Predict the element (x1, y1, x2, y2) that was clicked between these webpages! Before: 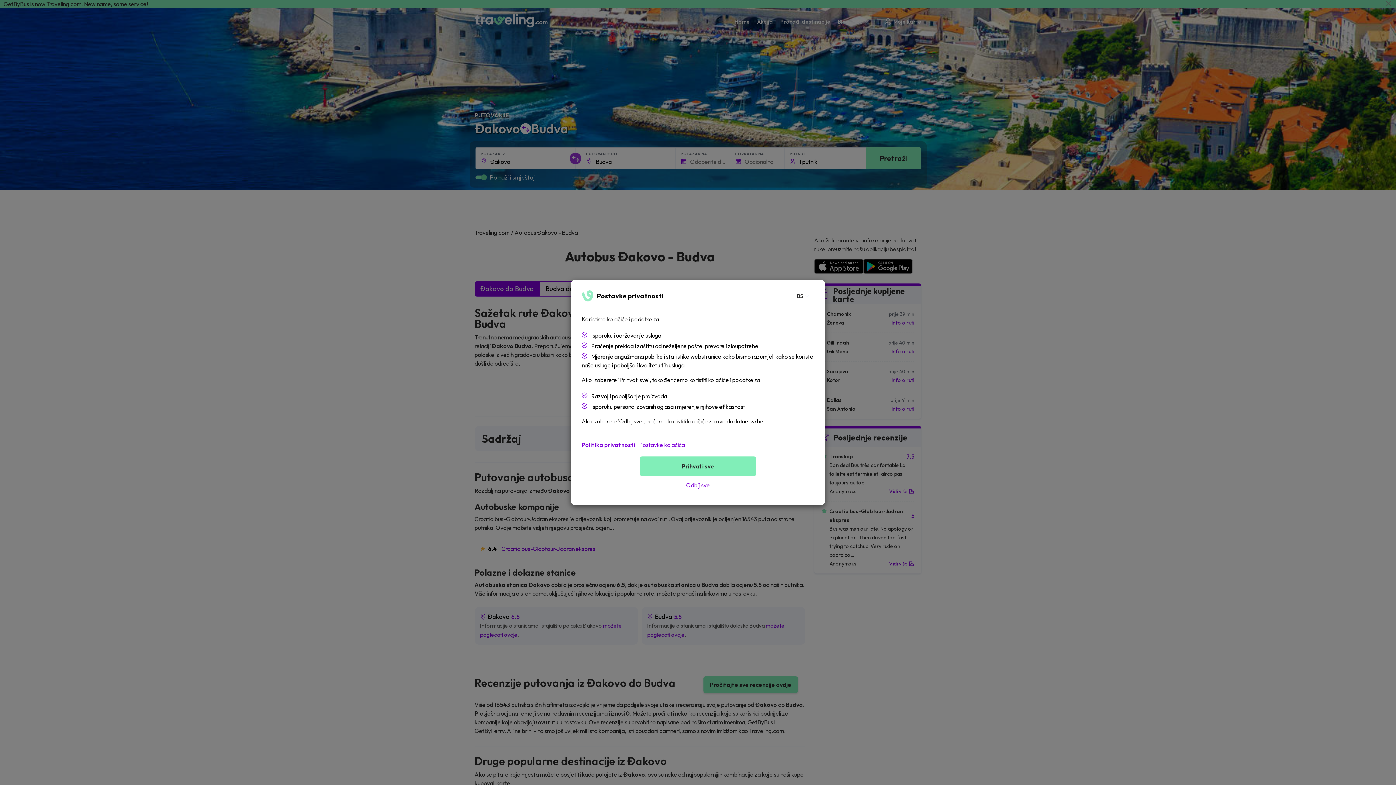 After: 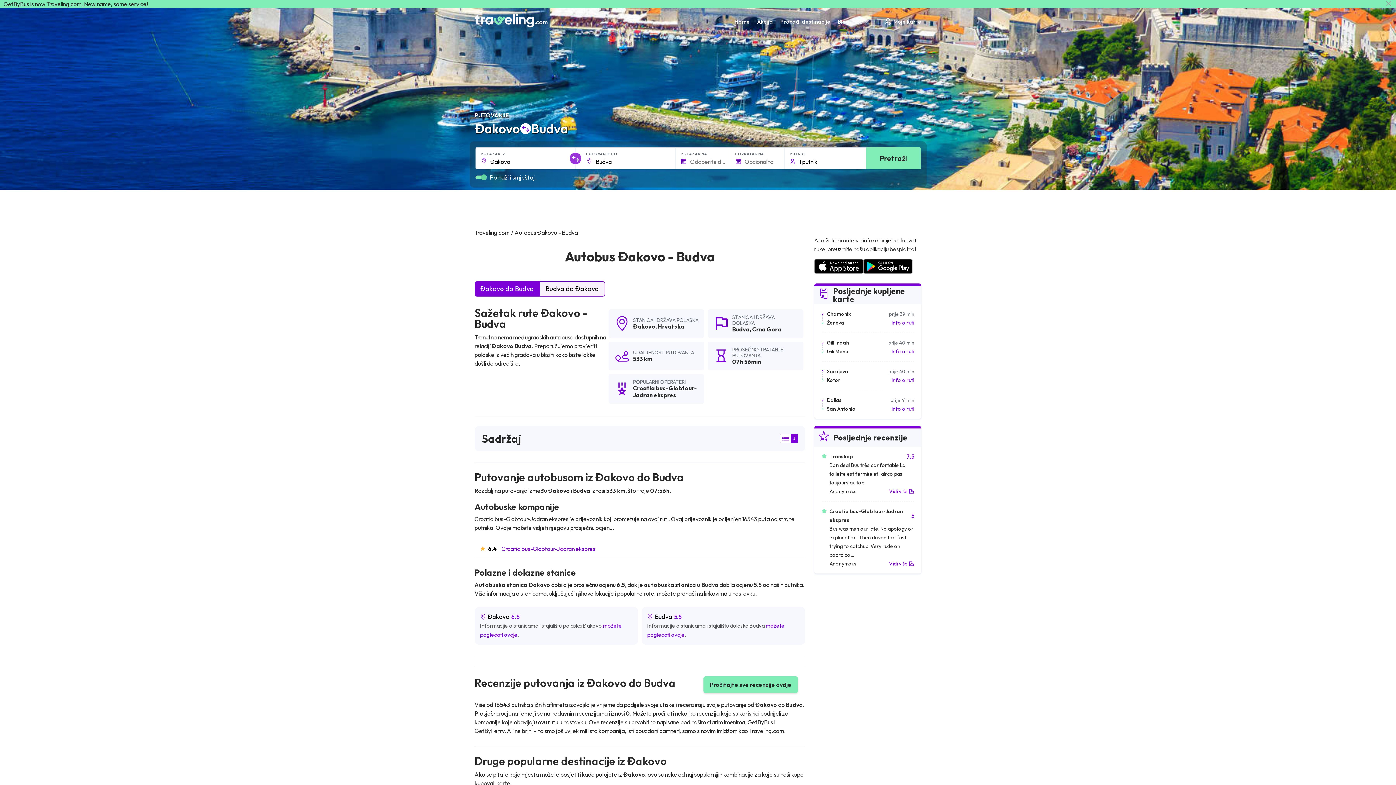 Action: label: Prihvati sve bbox: (640, 456, 756, 476)